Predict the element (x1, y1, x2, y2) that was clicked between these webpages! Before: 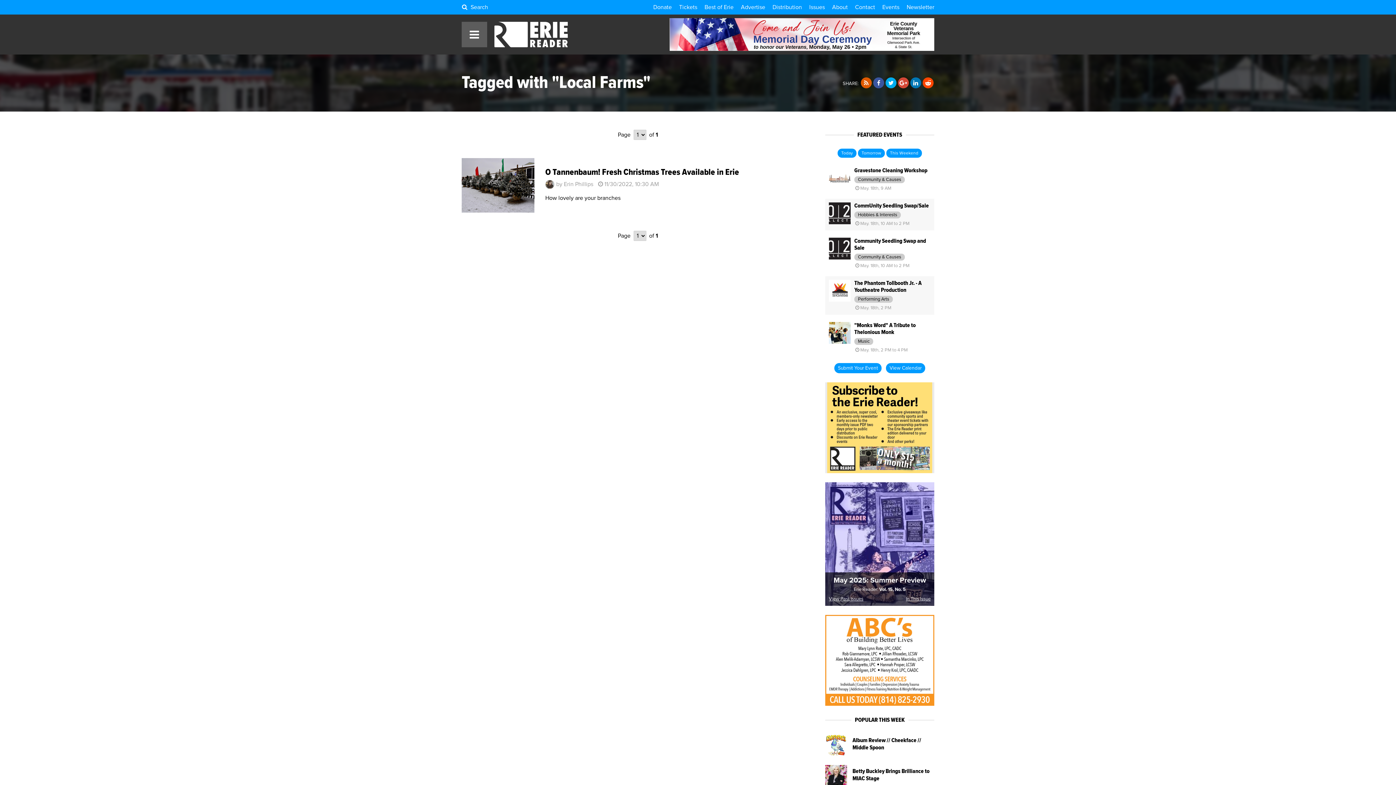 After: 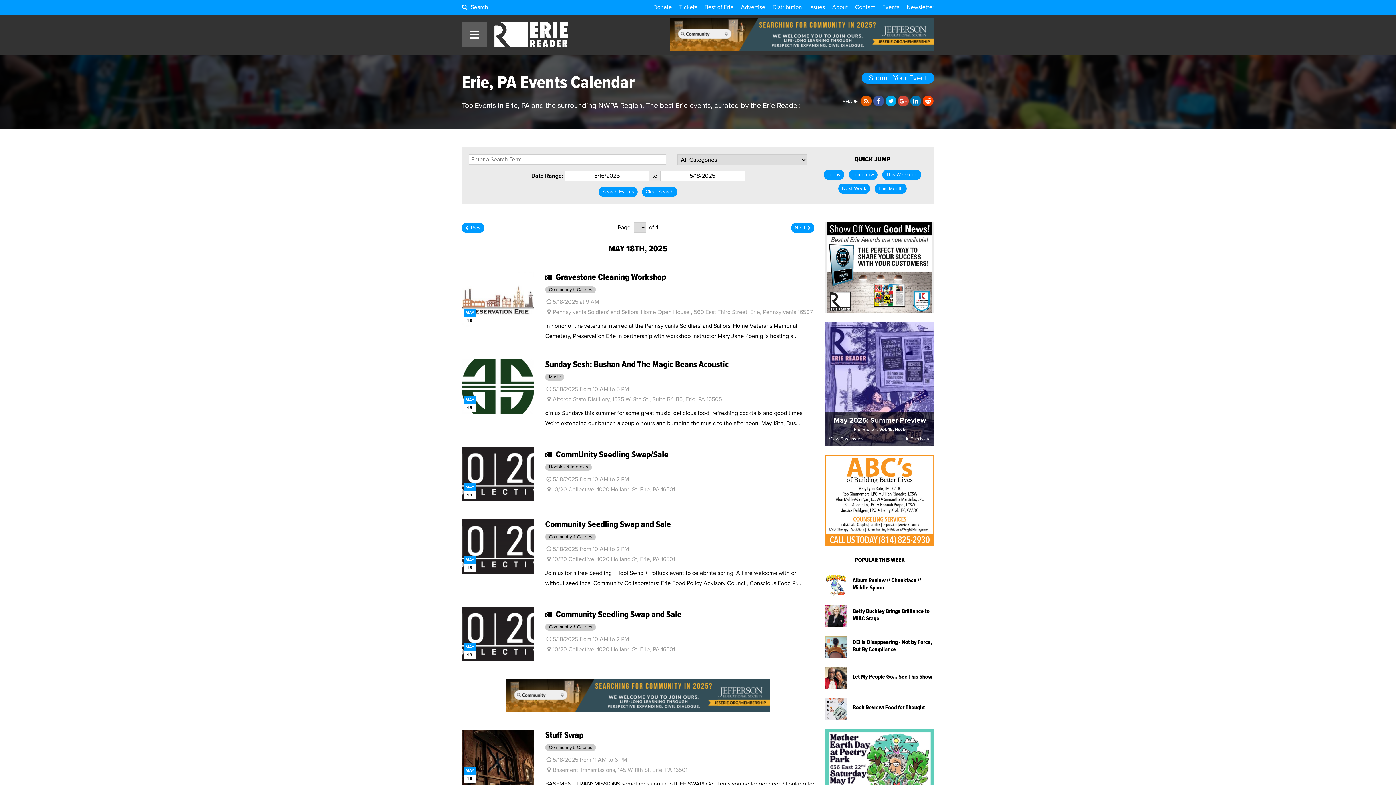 Action: bbox: (886, 148, 922, 157) label: This Weekend